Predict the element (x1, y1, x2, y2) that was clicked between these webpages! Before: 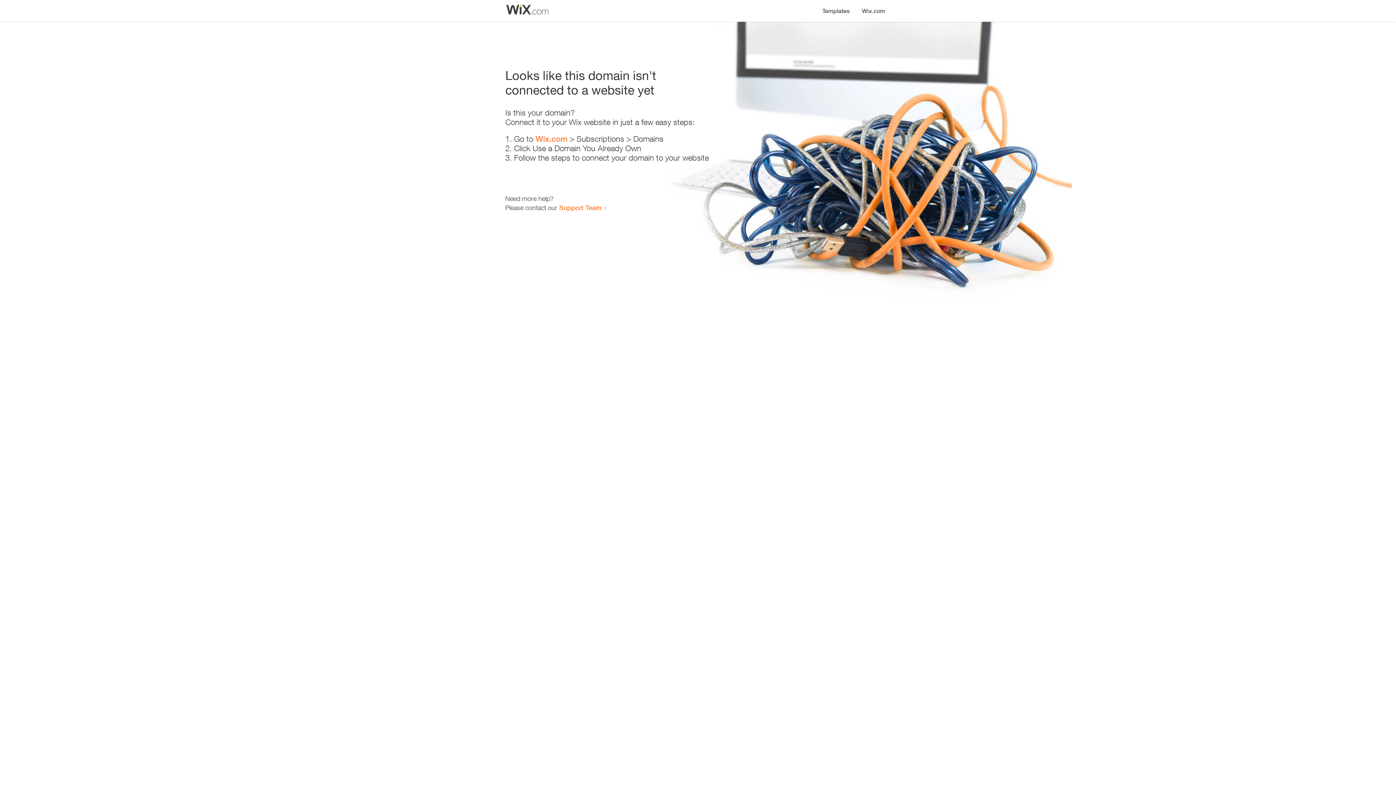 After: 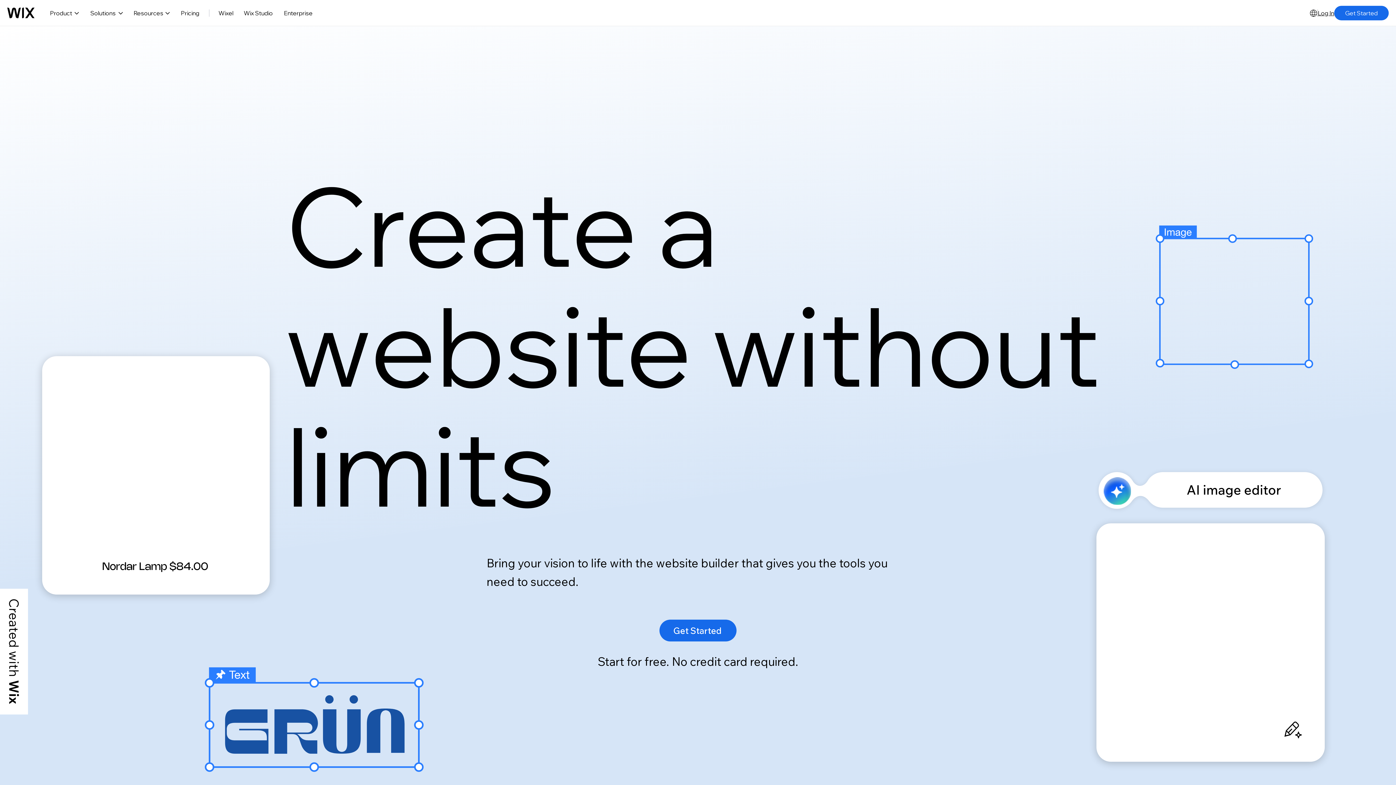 Action: bbox: (535, 134, 567, 143) label: Wix.com